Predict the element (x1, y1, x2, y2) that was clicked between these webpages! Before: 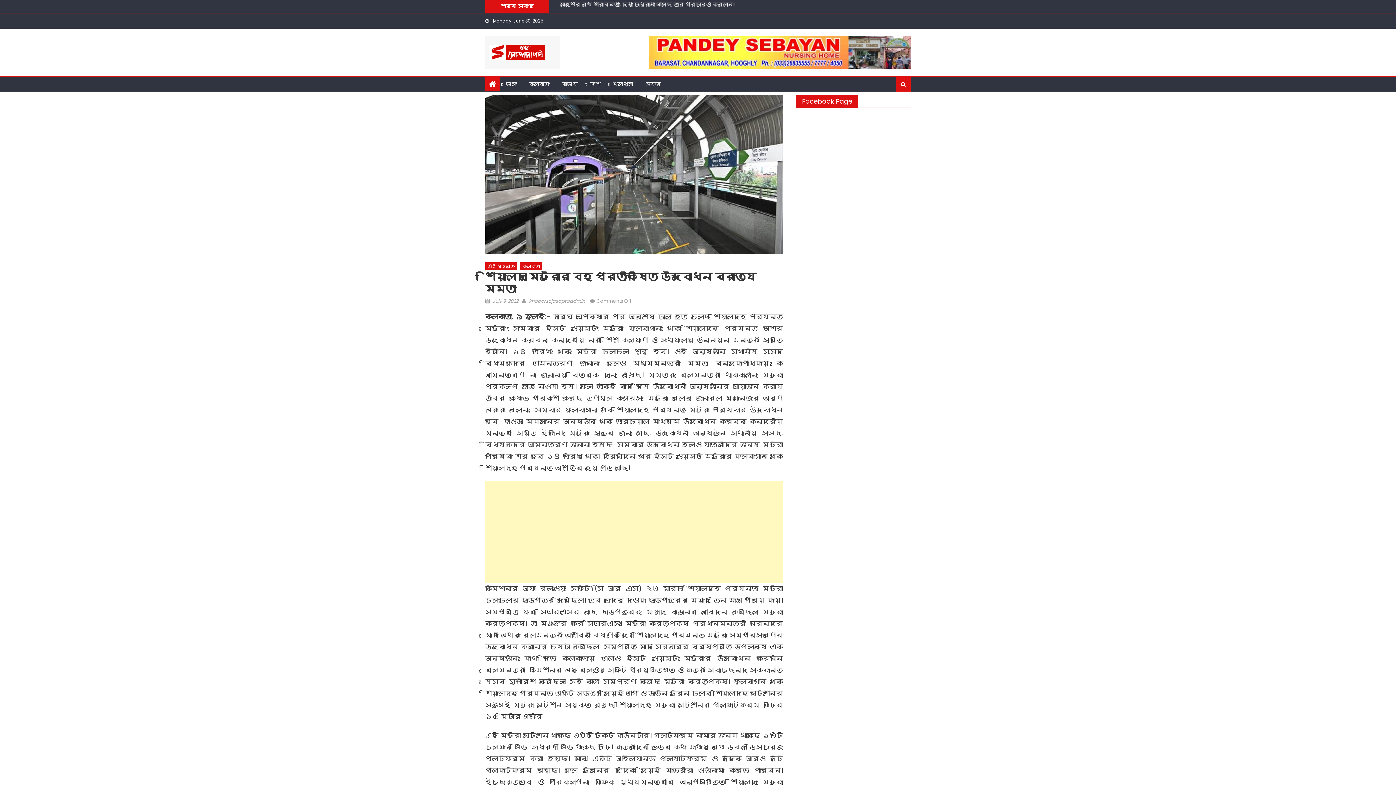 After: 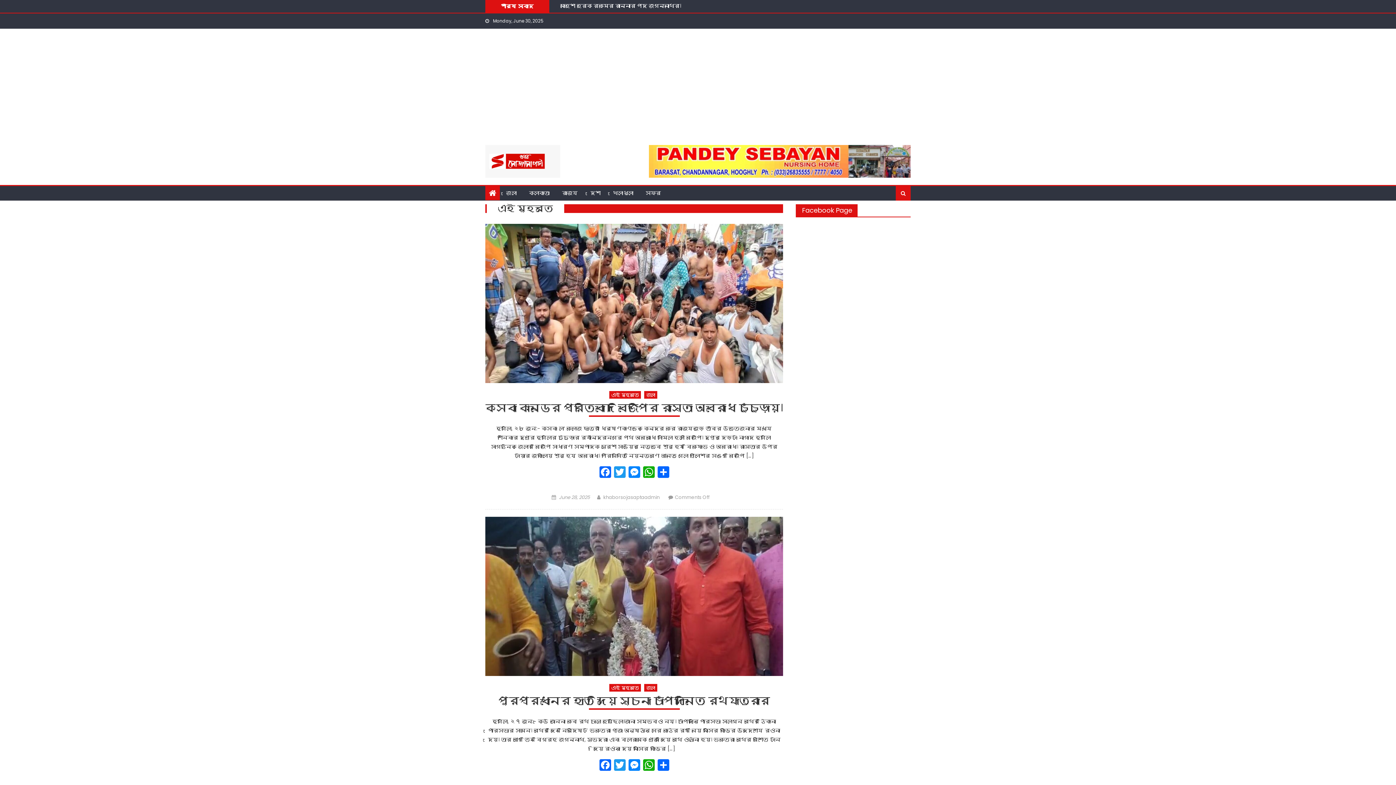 Action: bbox: (485, 262, 517, 270) label: এই মুহূর্তে